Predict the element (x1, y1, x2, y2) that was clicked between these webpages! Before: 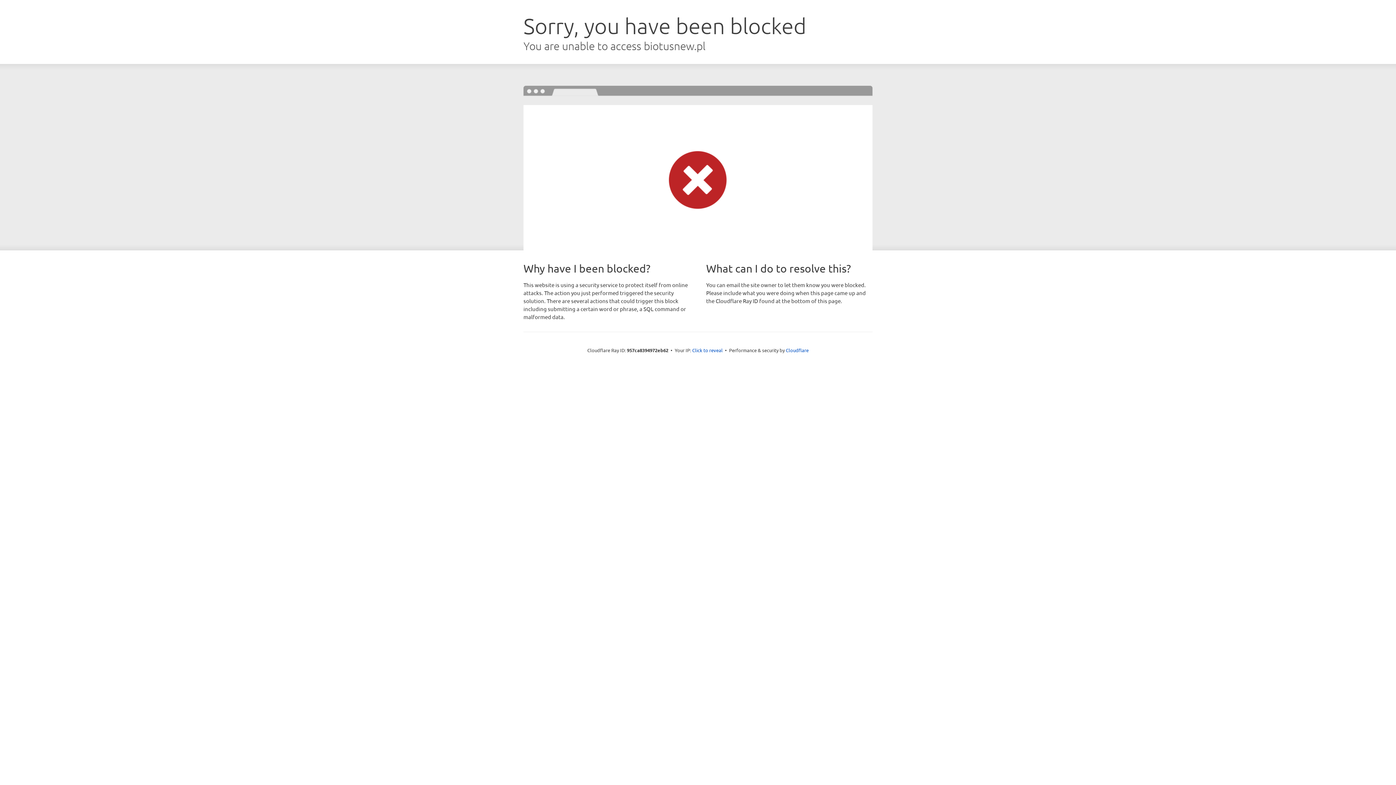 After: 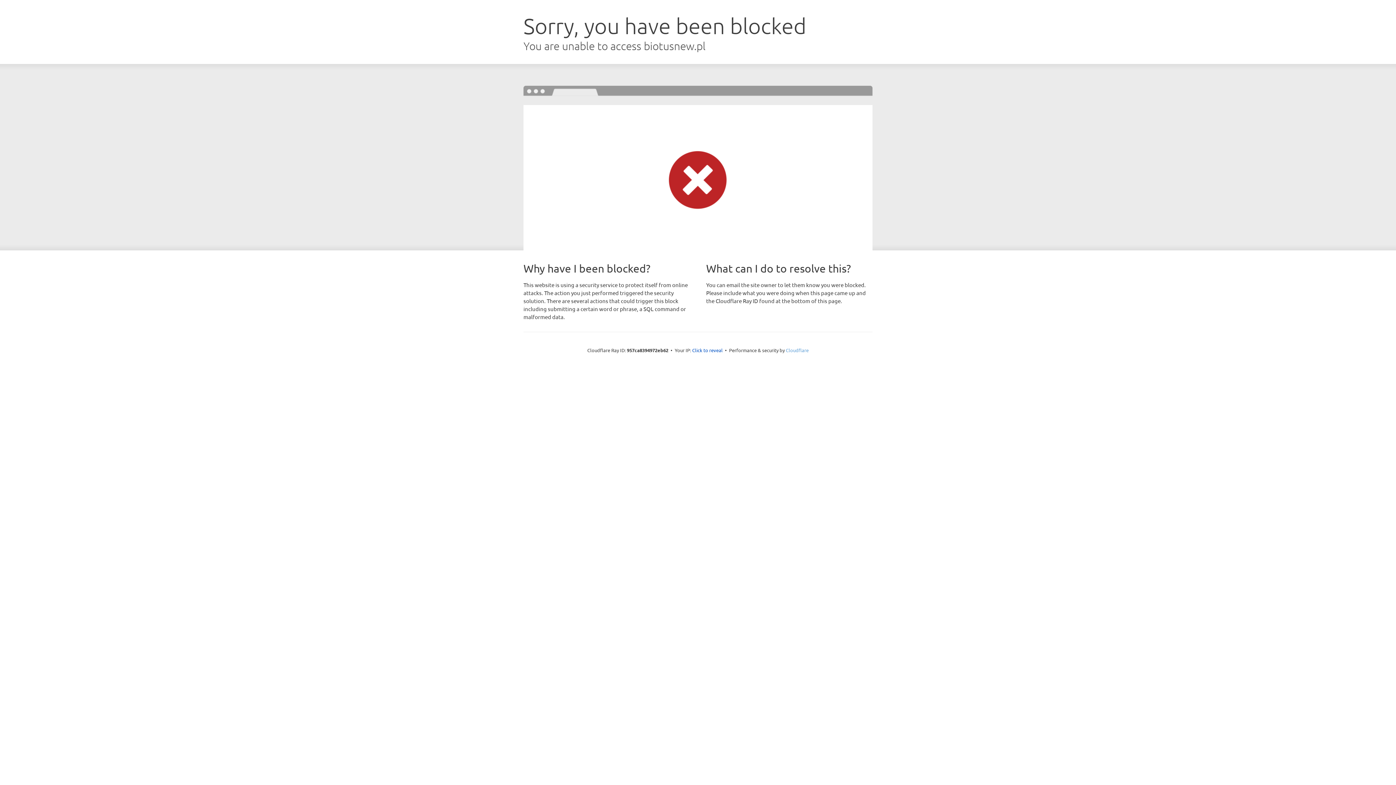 Action: label: Cloudflare bbox: (786, 347, 808, 353)